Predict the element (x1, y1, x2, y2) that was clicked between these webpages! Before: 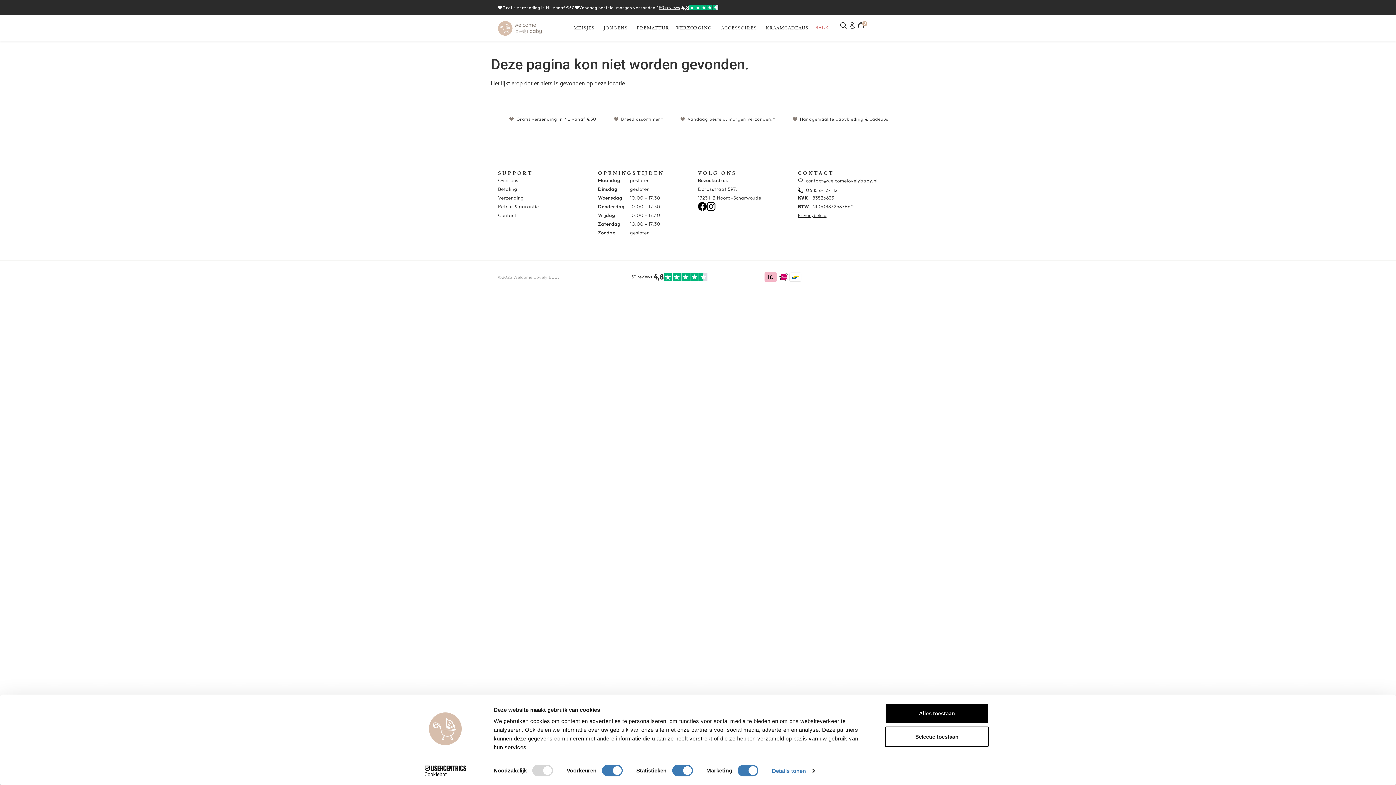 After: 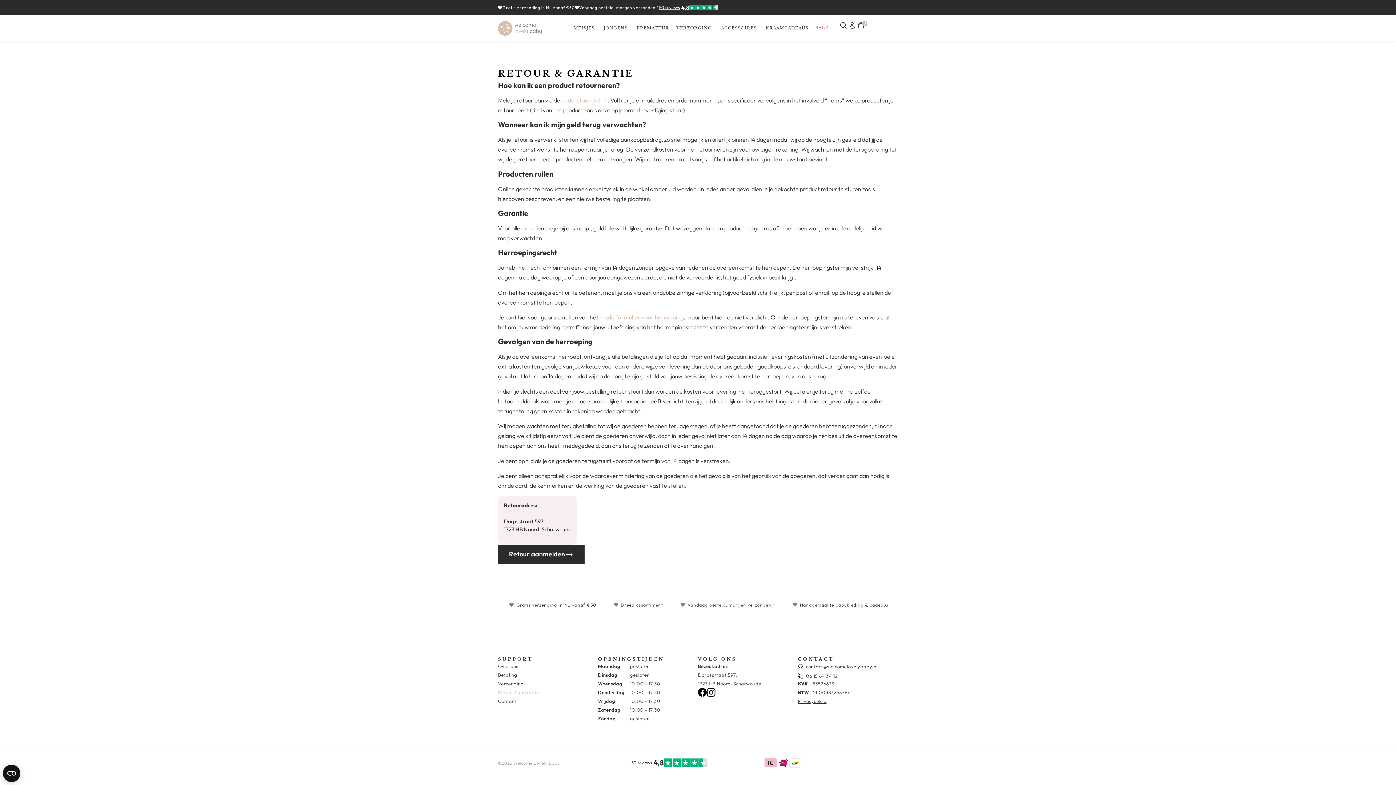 Action: bbox: (498, 202, 598, 210) label: Retour & garantie